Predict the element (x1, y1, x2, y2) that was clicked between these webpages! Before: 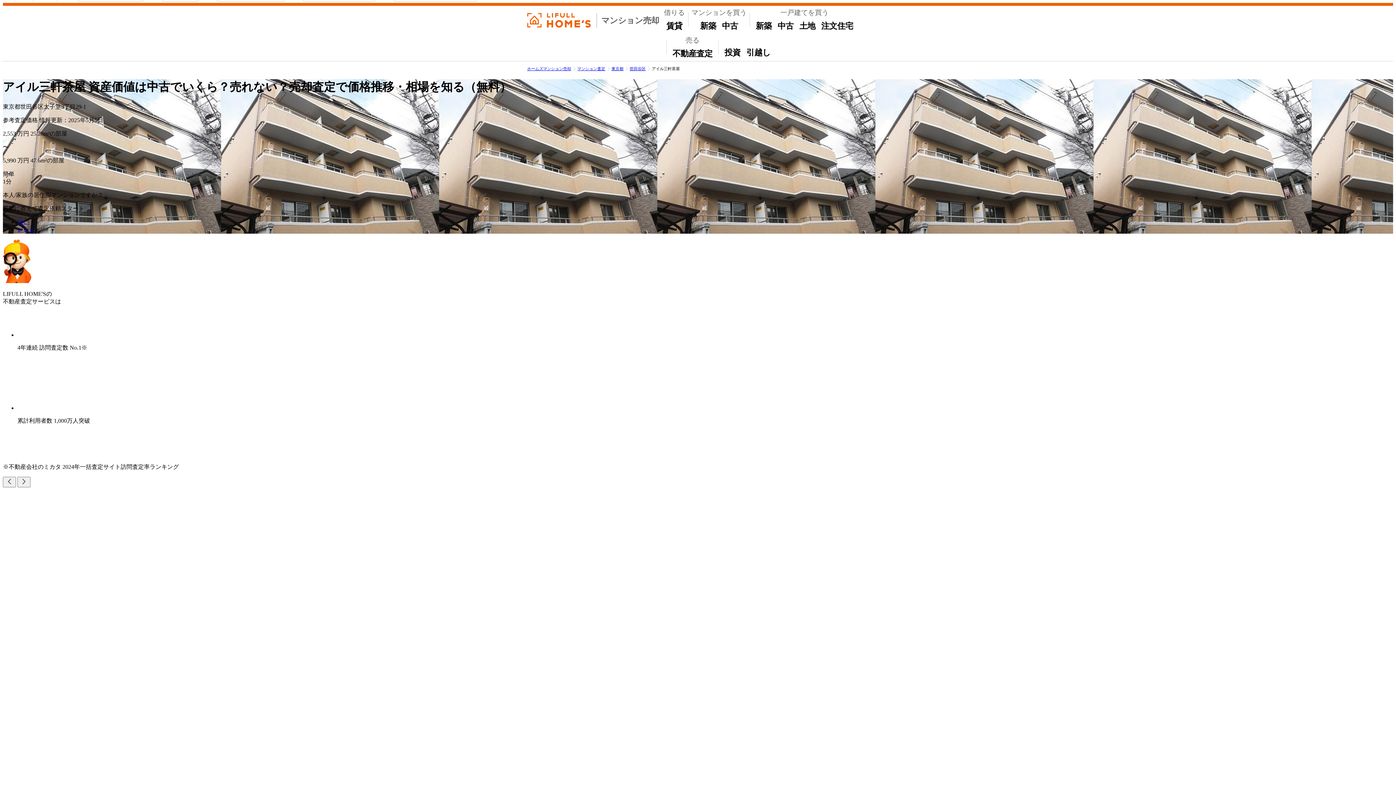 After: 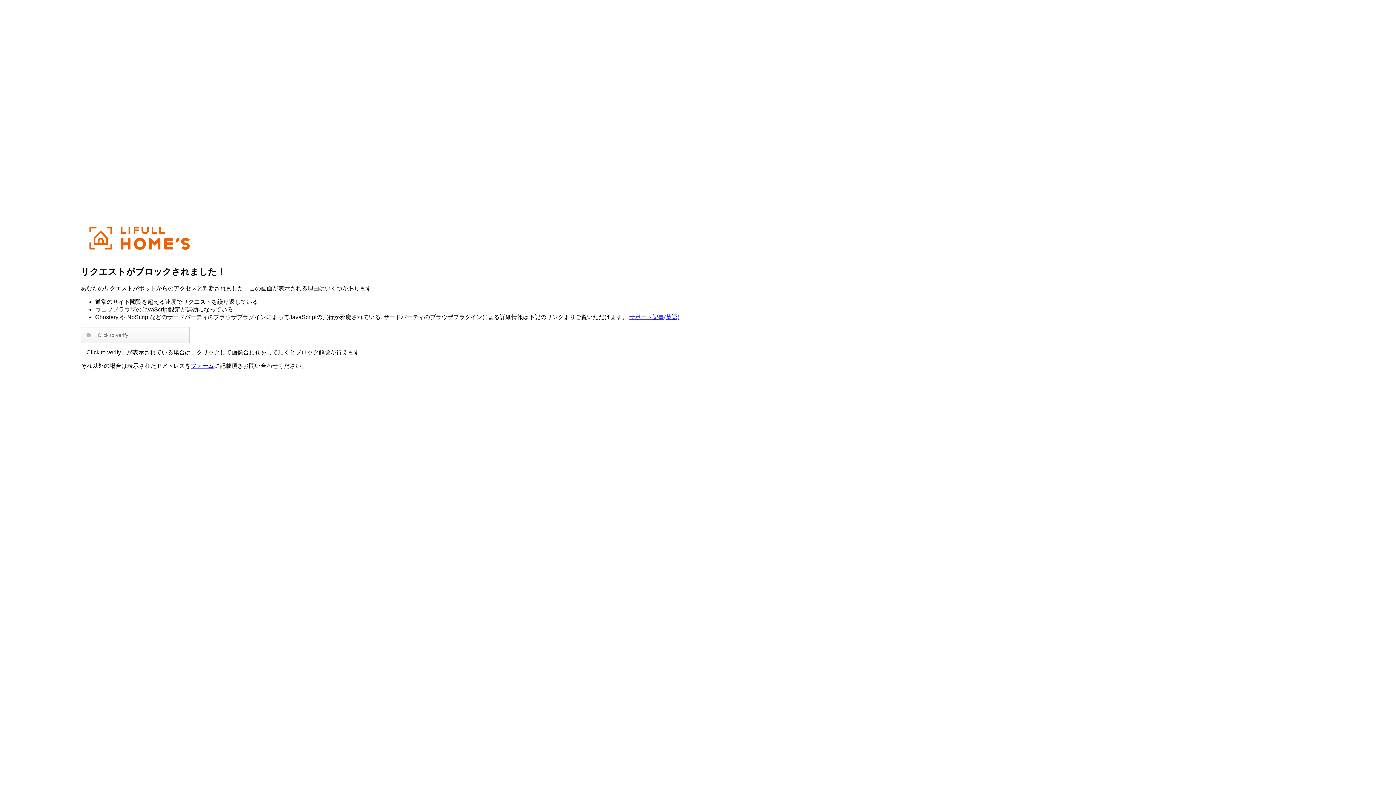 Action: bbox: (774, 18, 796, 33) label: 中古
一戸建て